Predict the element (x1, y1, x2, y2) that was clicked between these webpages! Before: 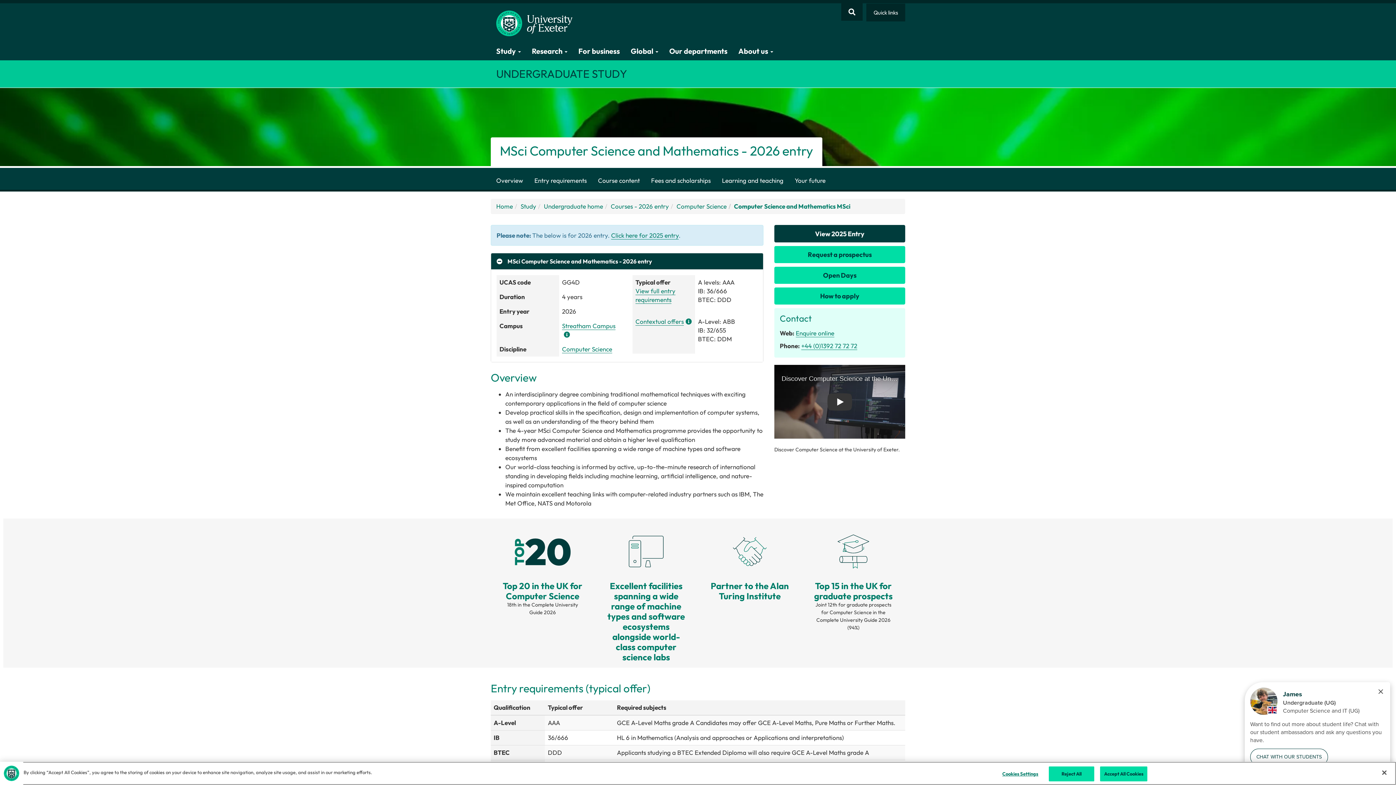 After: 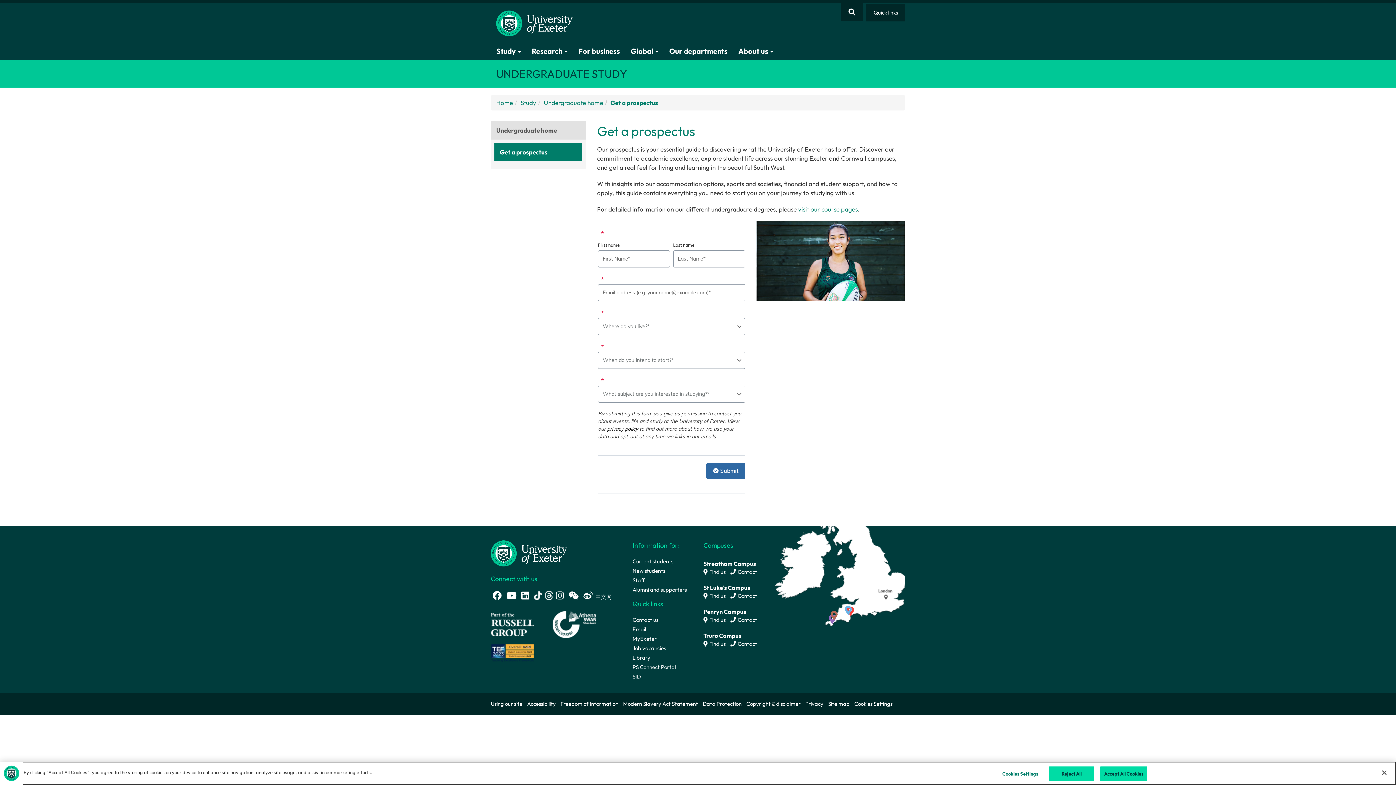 Action: label: Request a prospectus bbox: (774, 246, 905, 263)